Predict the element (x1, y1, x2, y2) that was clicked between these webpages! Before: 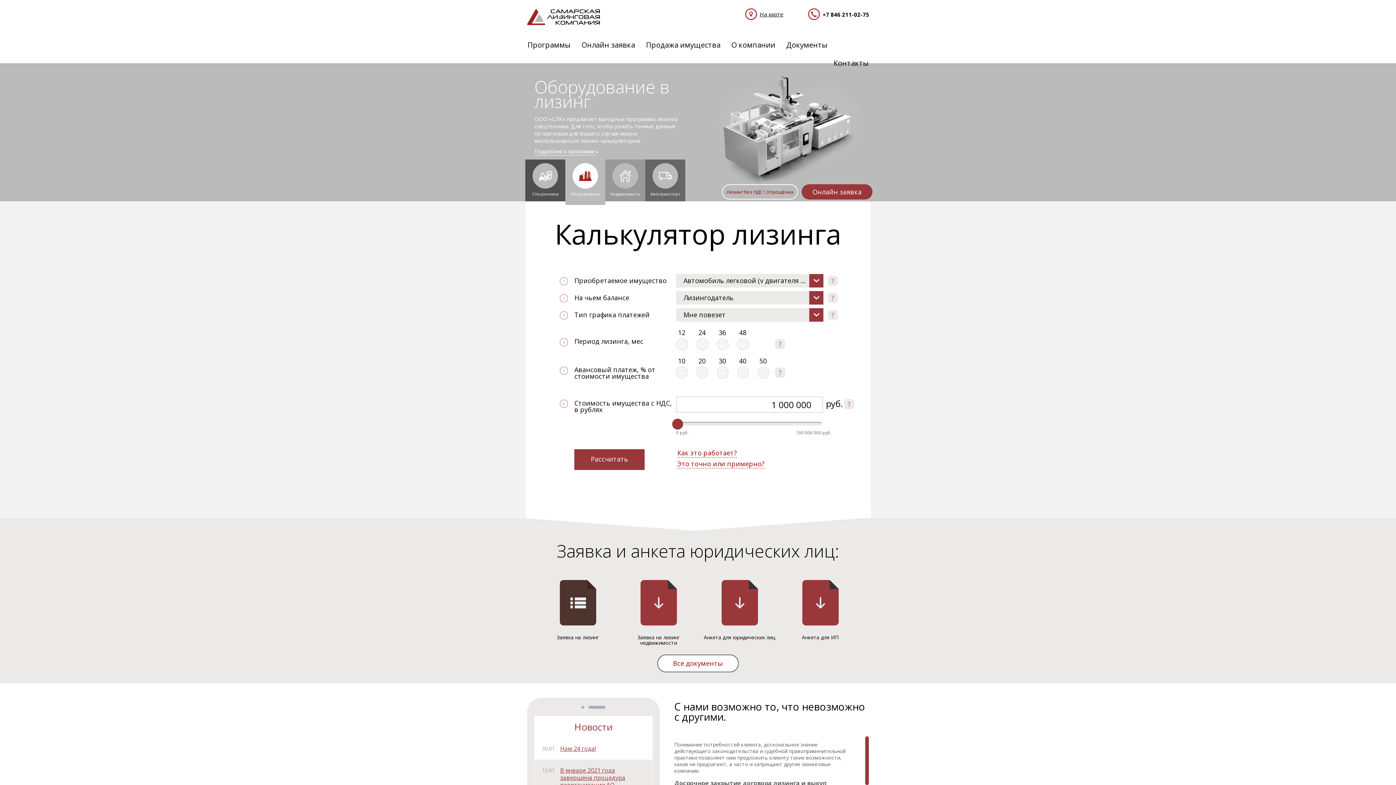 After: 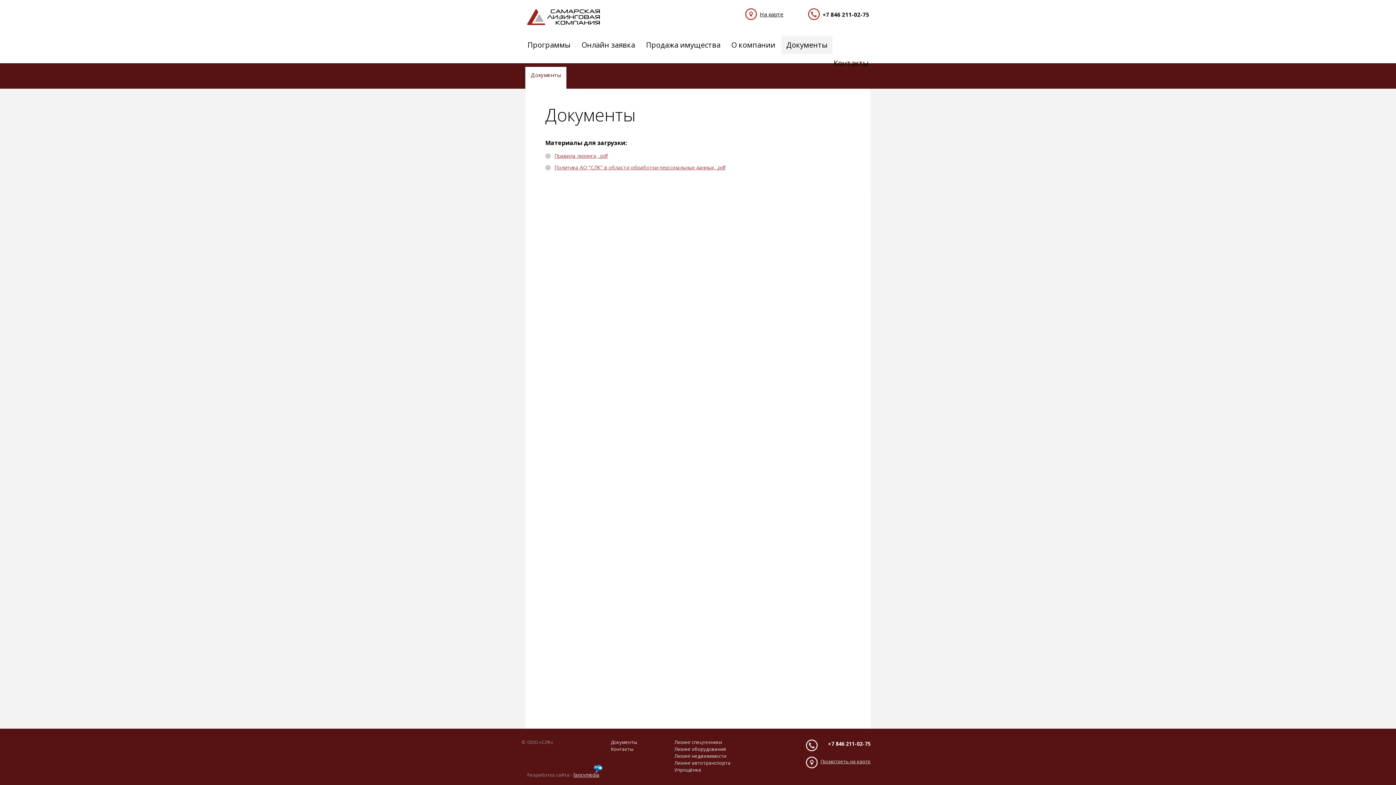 Action: label: Документы bbox: (781, 36, 832, 54)